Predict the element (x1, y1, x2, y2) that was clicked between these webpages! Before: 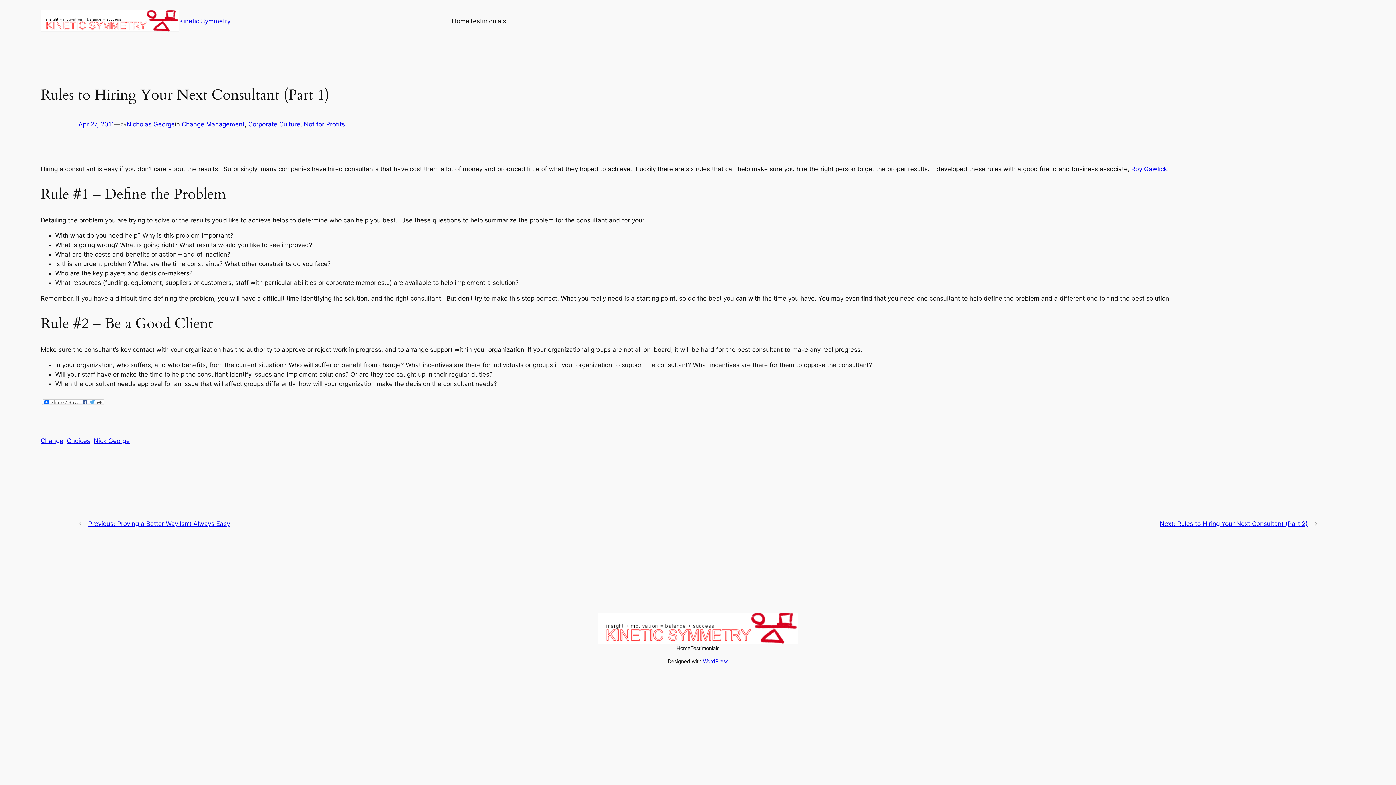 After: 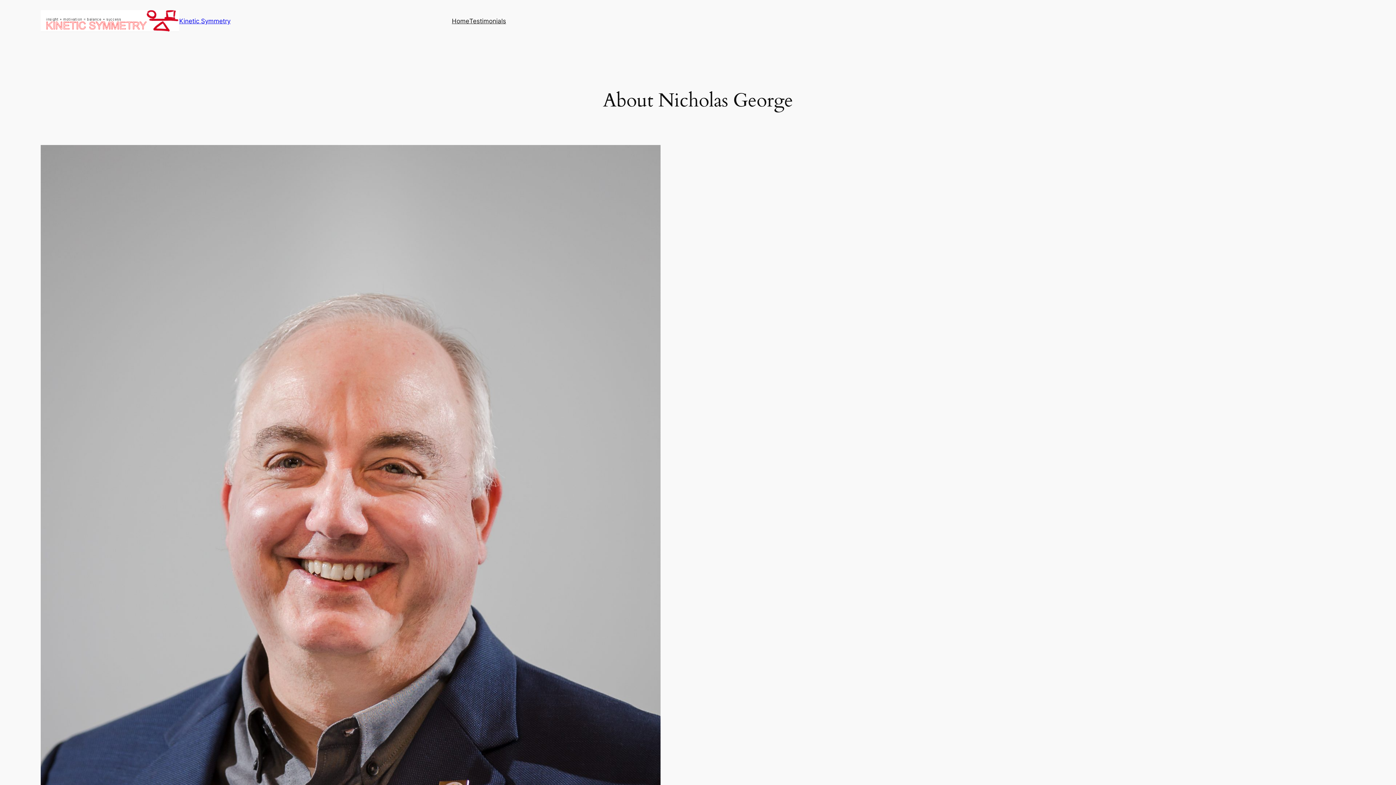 Action: label: Home bbox: (452, 16, 469, 25)